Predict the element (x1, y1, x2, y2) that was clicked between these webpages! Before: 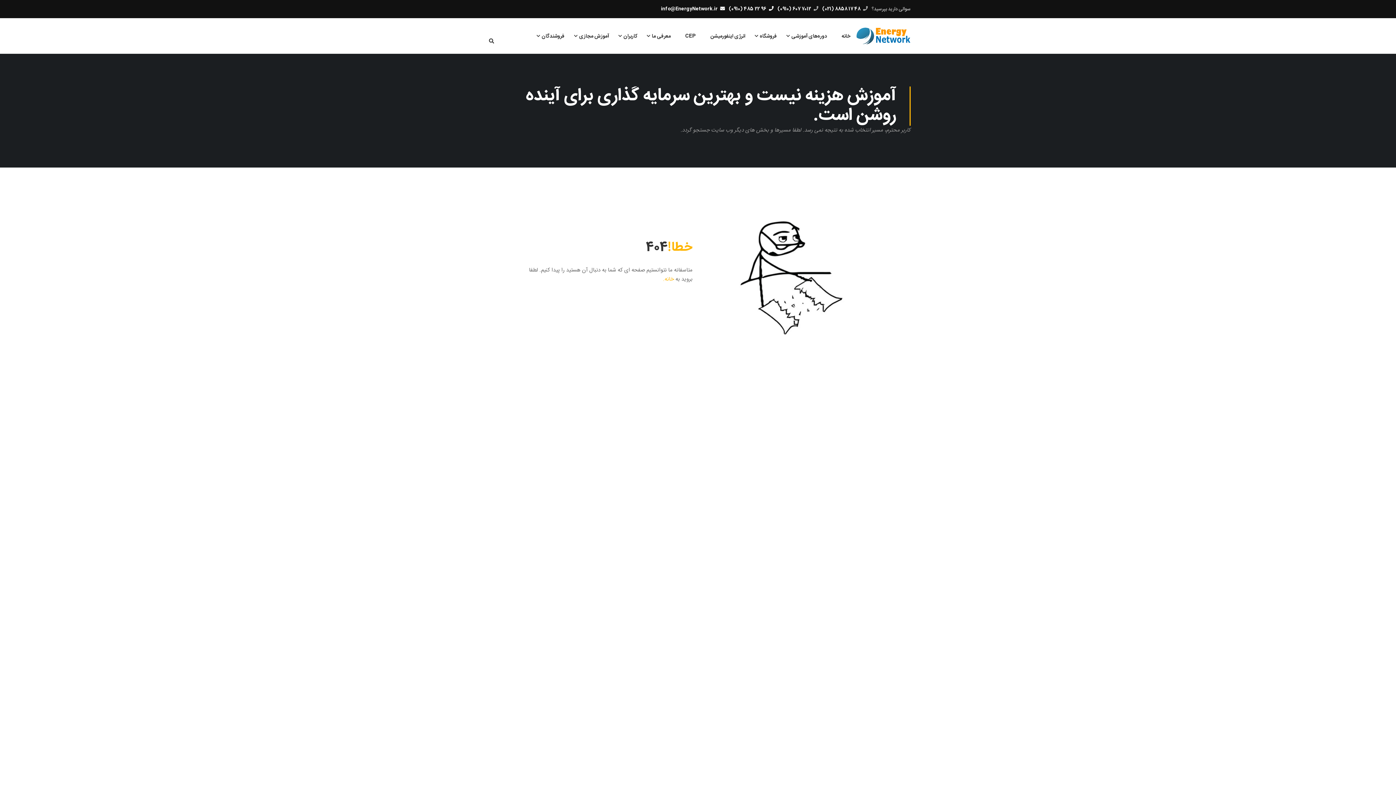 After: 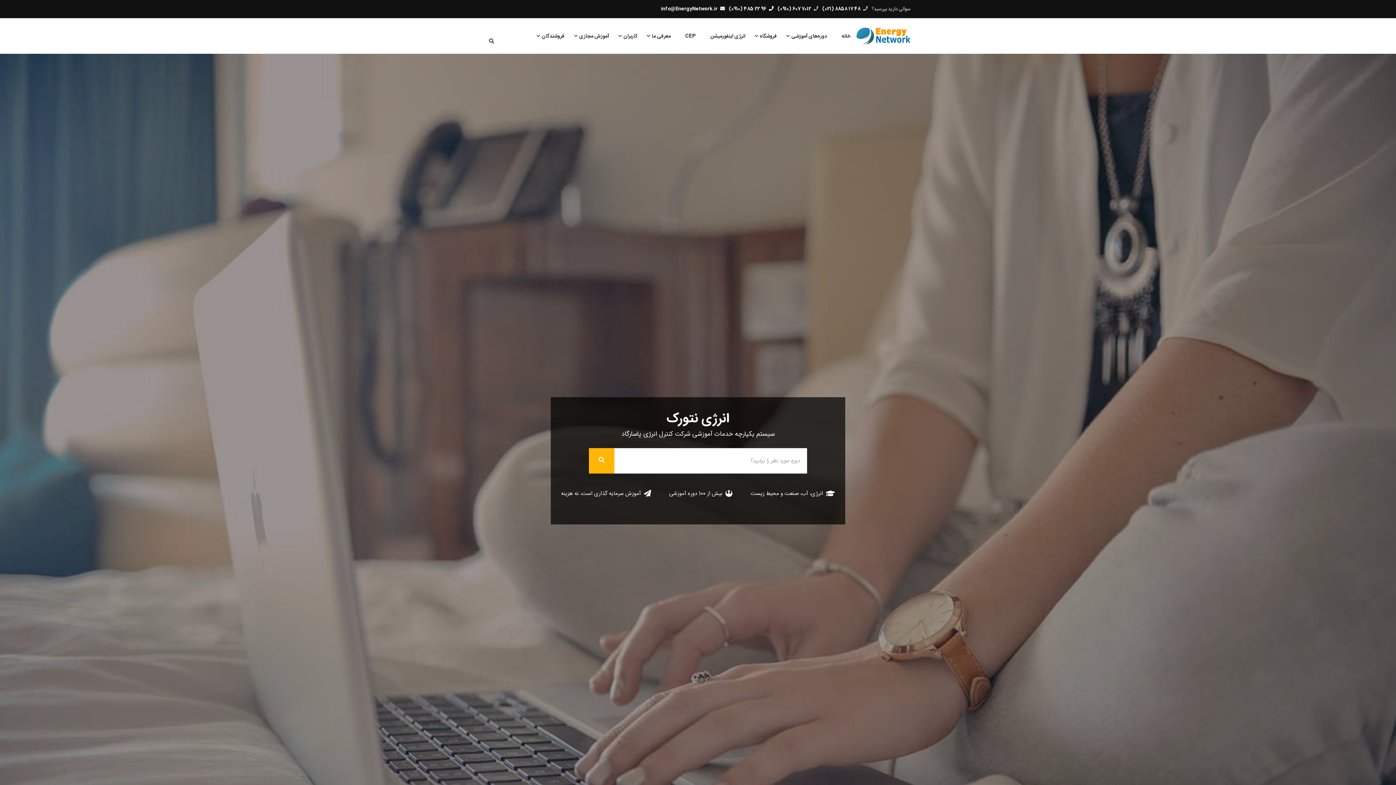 Action: bbox: (856, 27, 910, 52)